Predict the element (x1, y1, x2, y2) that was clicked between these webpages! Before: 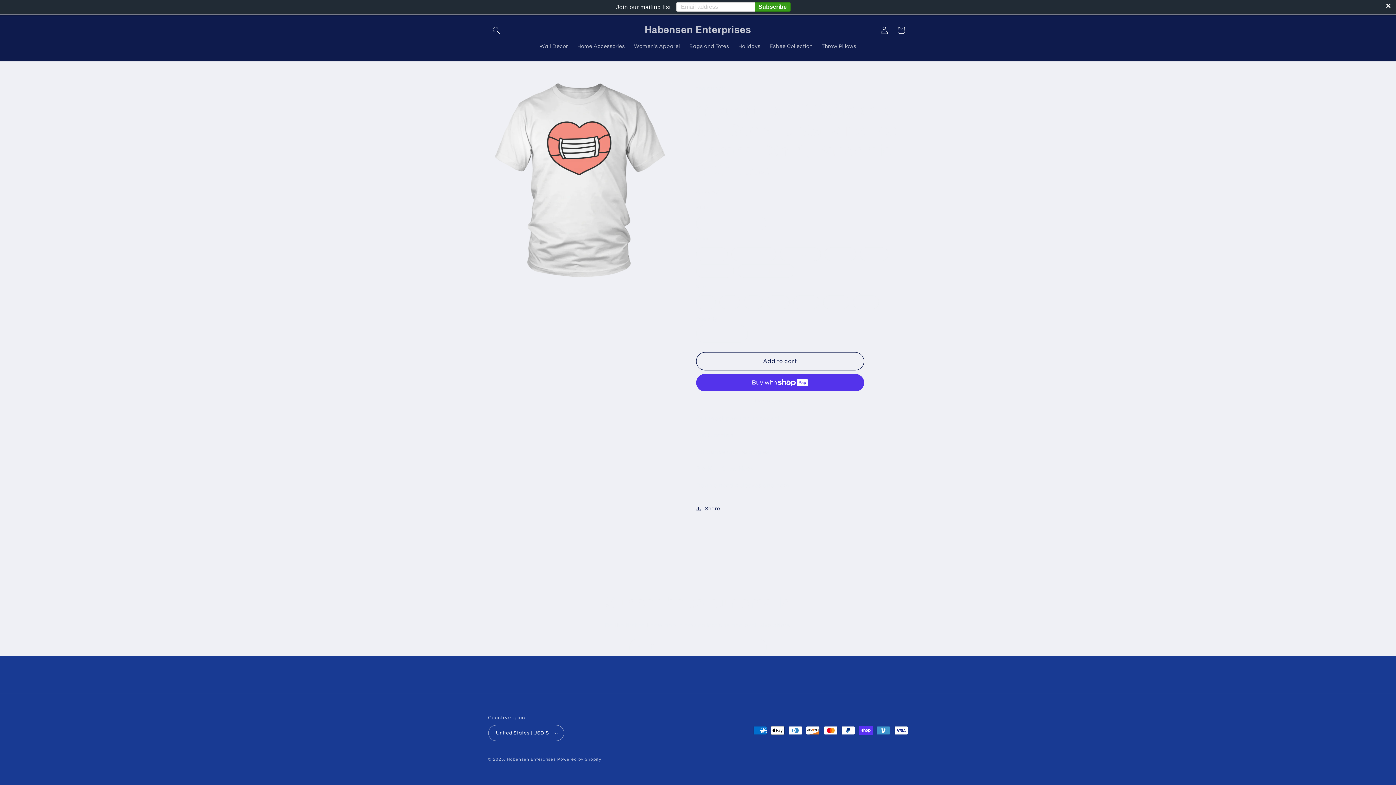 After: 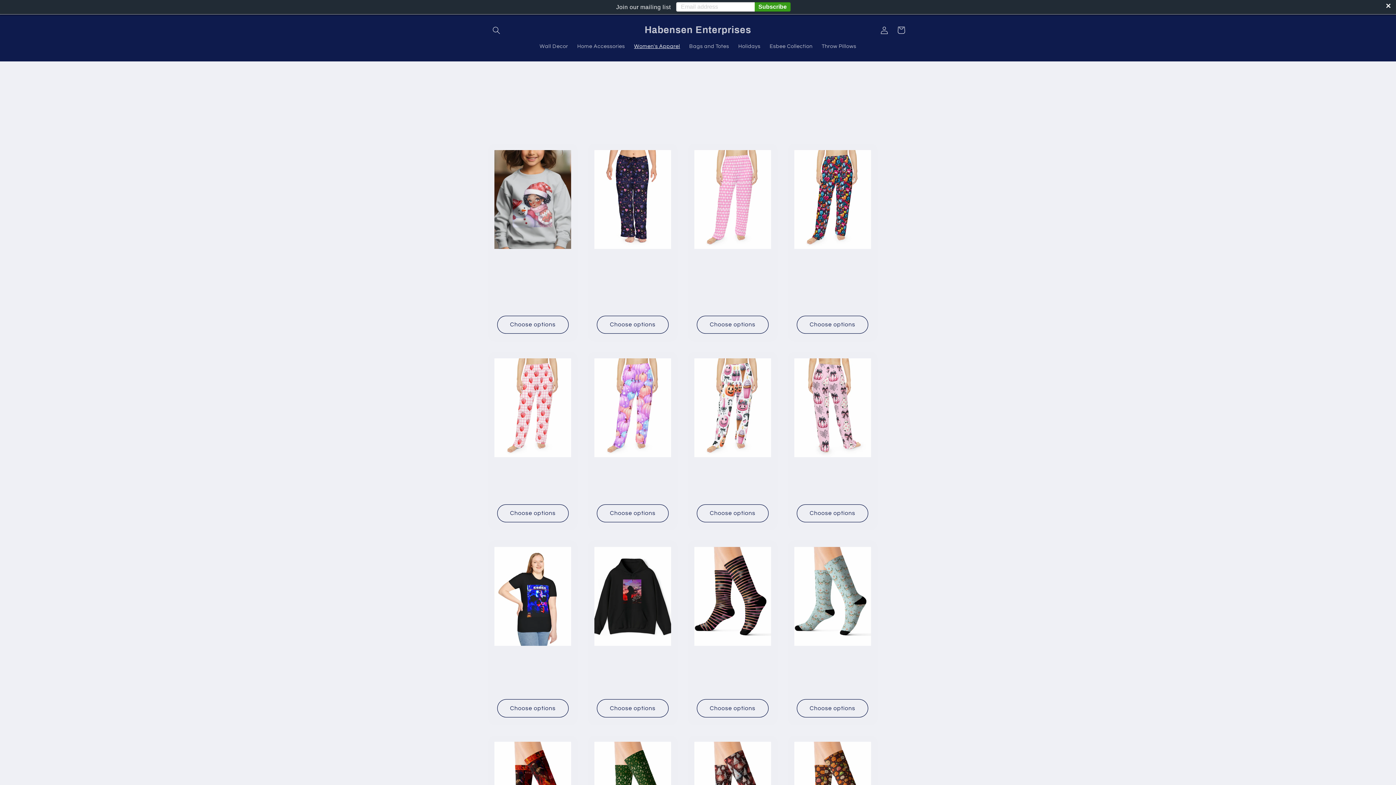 Action: label: Women's Apparel bbox: (629, 38, 684, 54)